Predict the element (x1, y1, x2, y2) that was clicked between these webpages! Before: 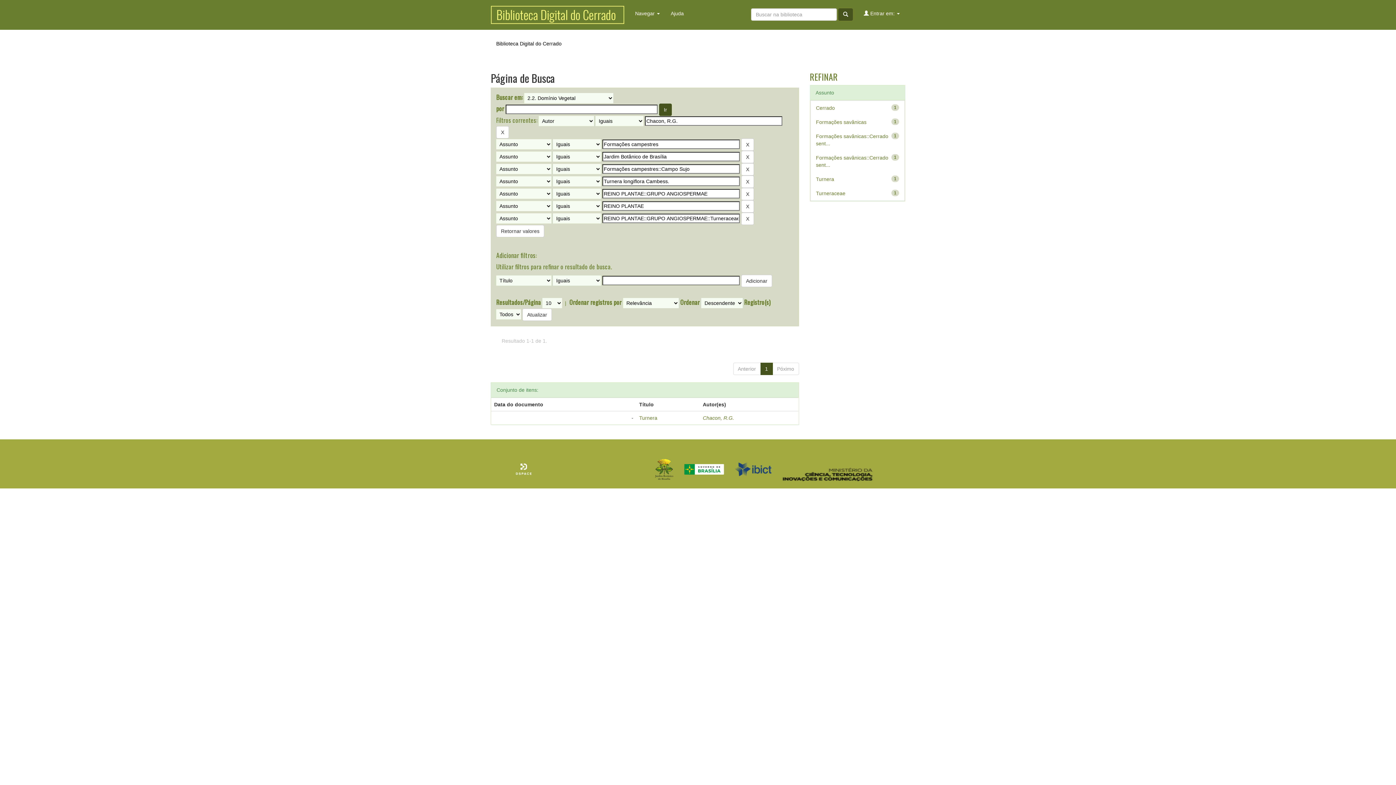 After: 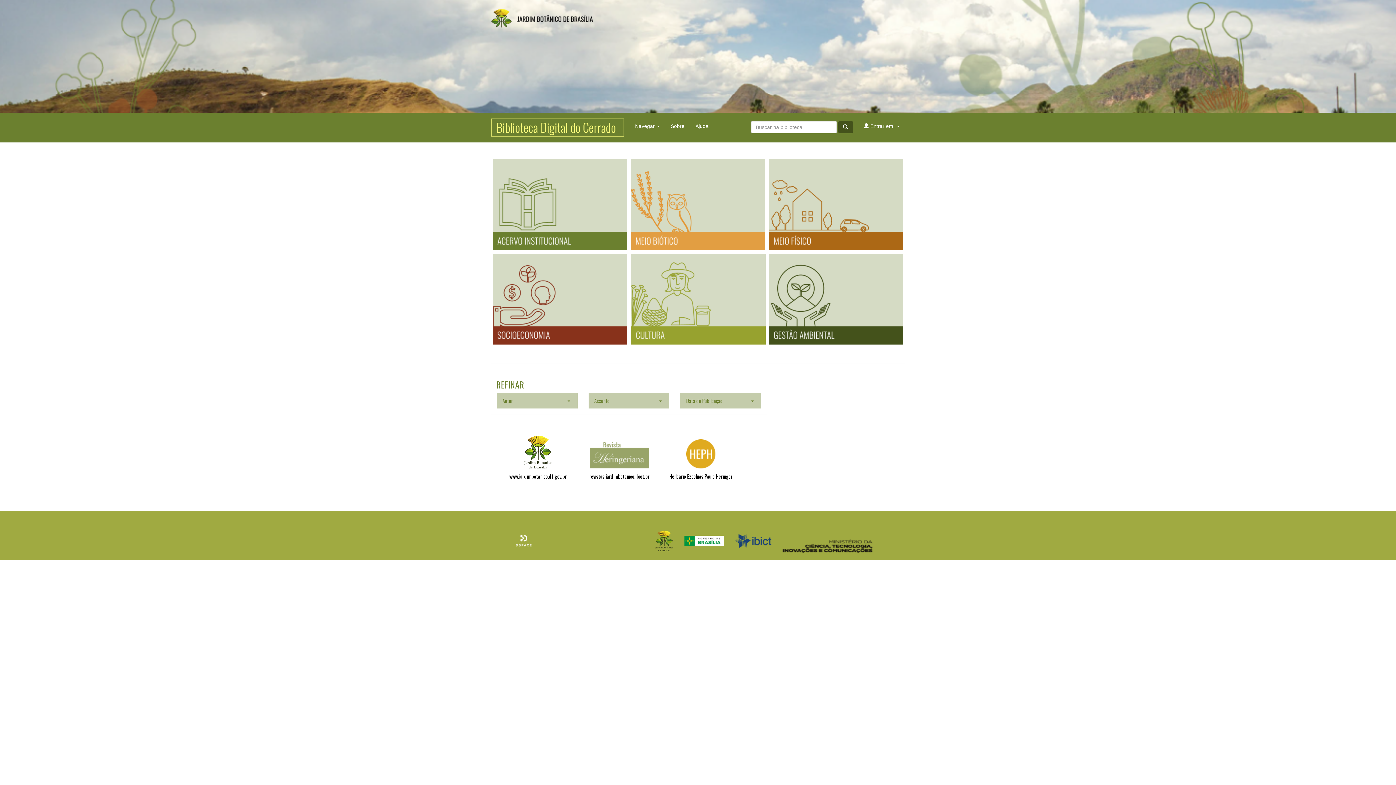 Action: bbox: (485, 0, 629, 29)